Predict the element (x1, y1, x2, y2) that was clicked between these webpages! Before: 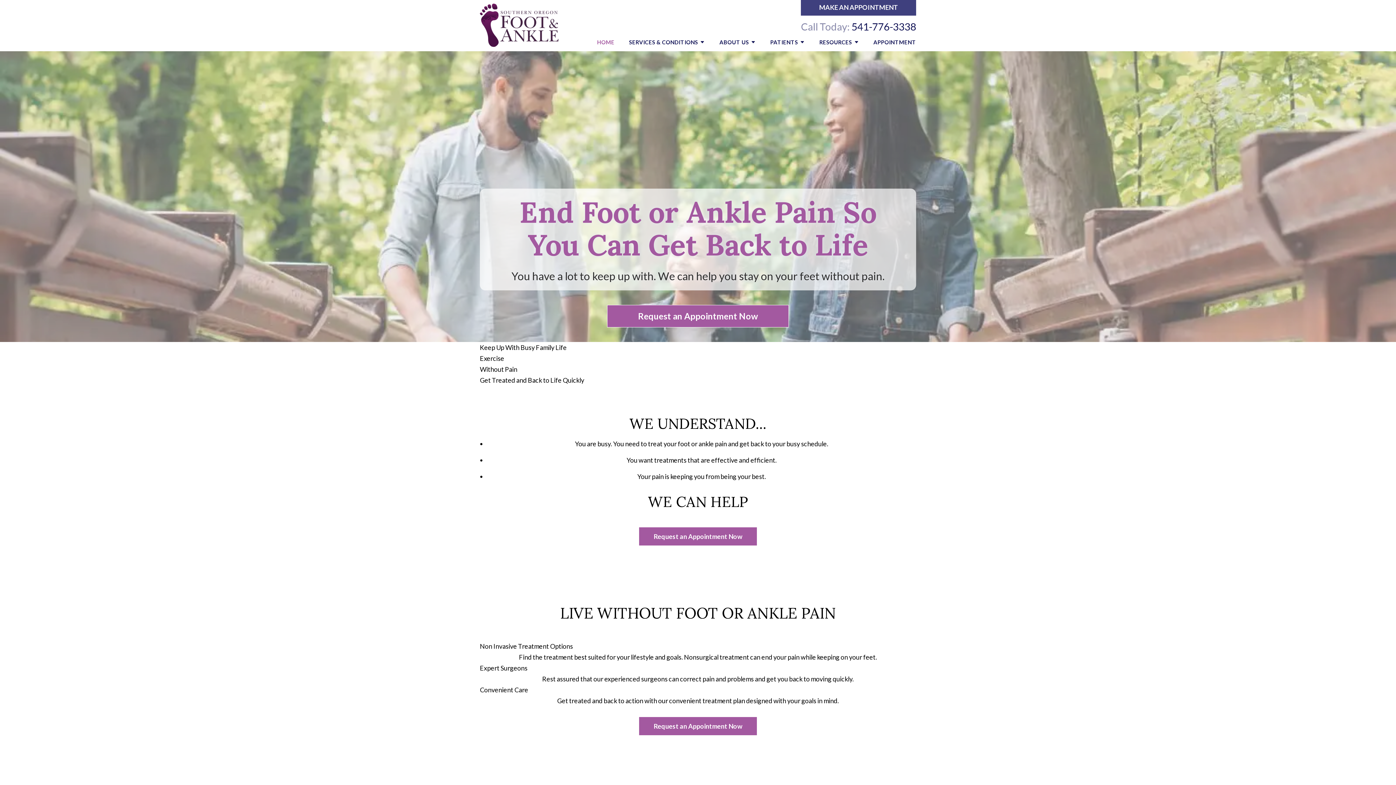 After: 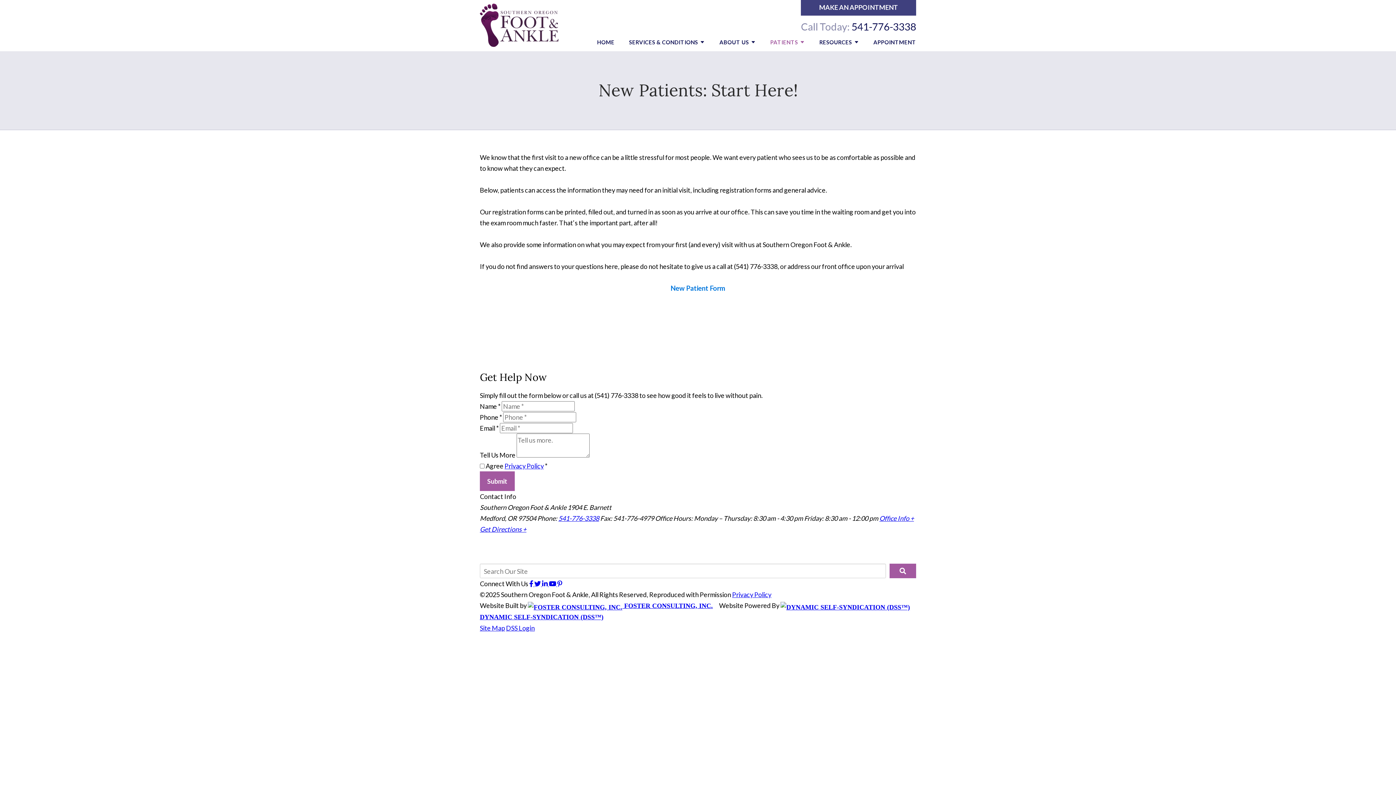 Action: bbox: (756, 33, 798, 51) label: PATIENTS